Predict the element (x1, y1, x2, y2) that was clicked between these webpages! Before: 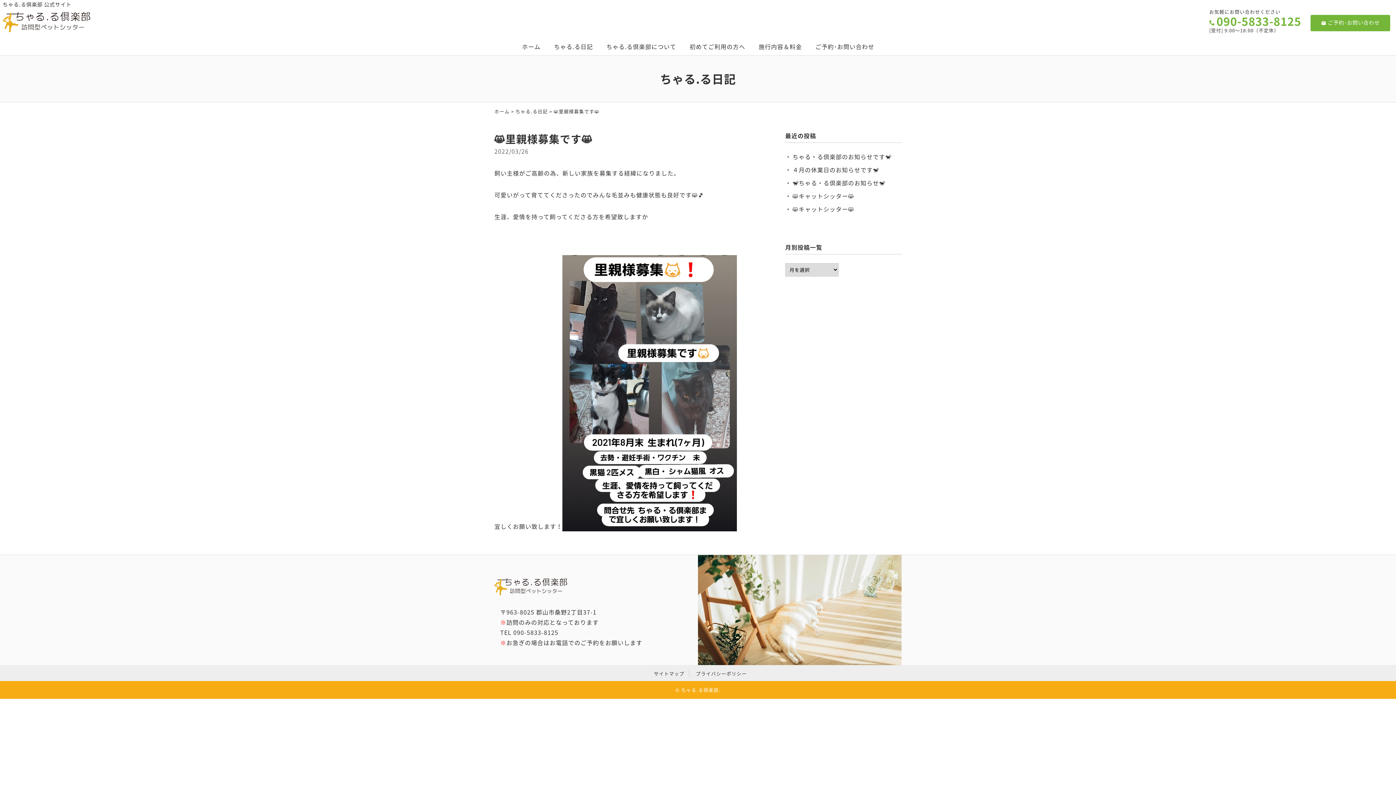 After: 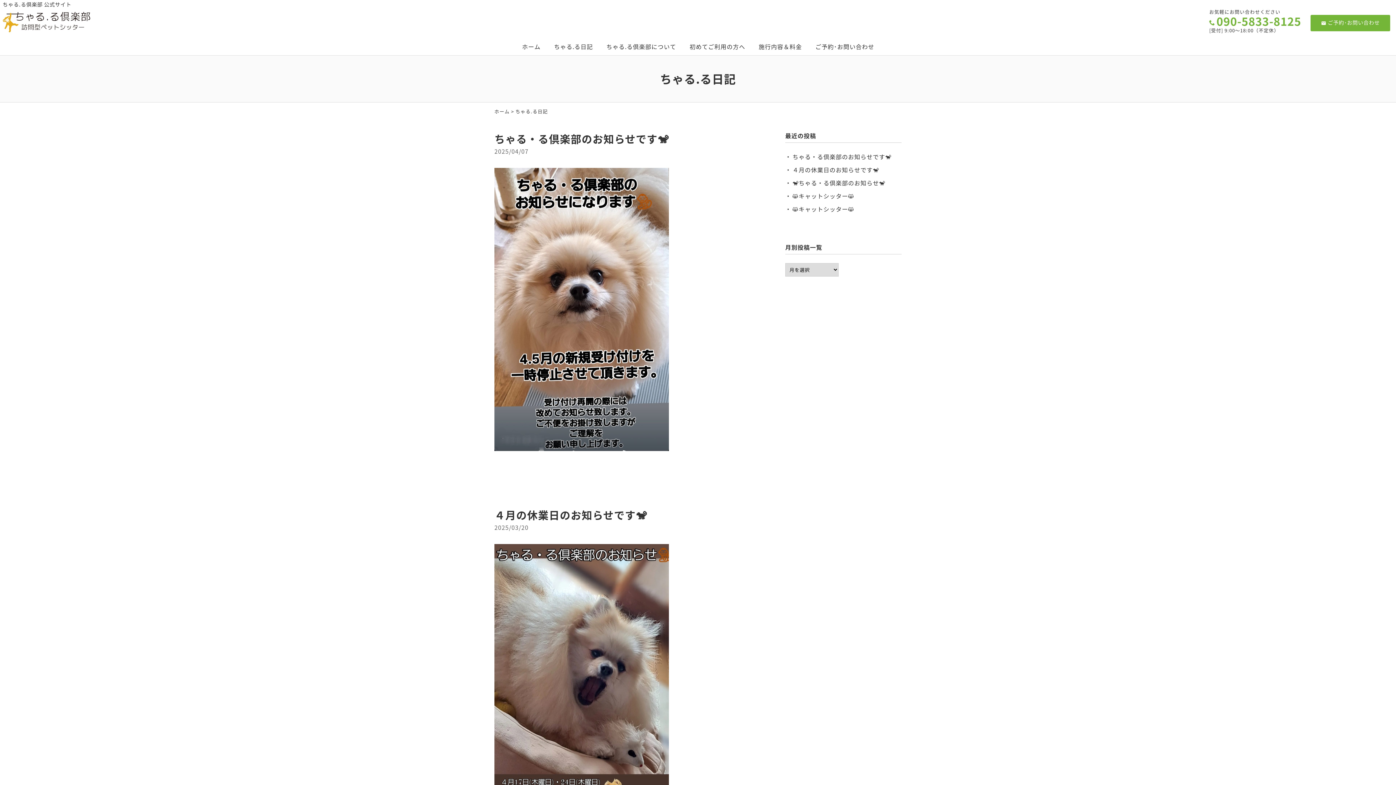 Action: bbox: (551, 37, 595, 55) label: ちゃる.る日記